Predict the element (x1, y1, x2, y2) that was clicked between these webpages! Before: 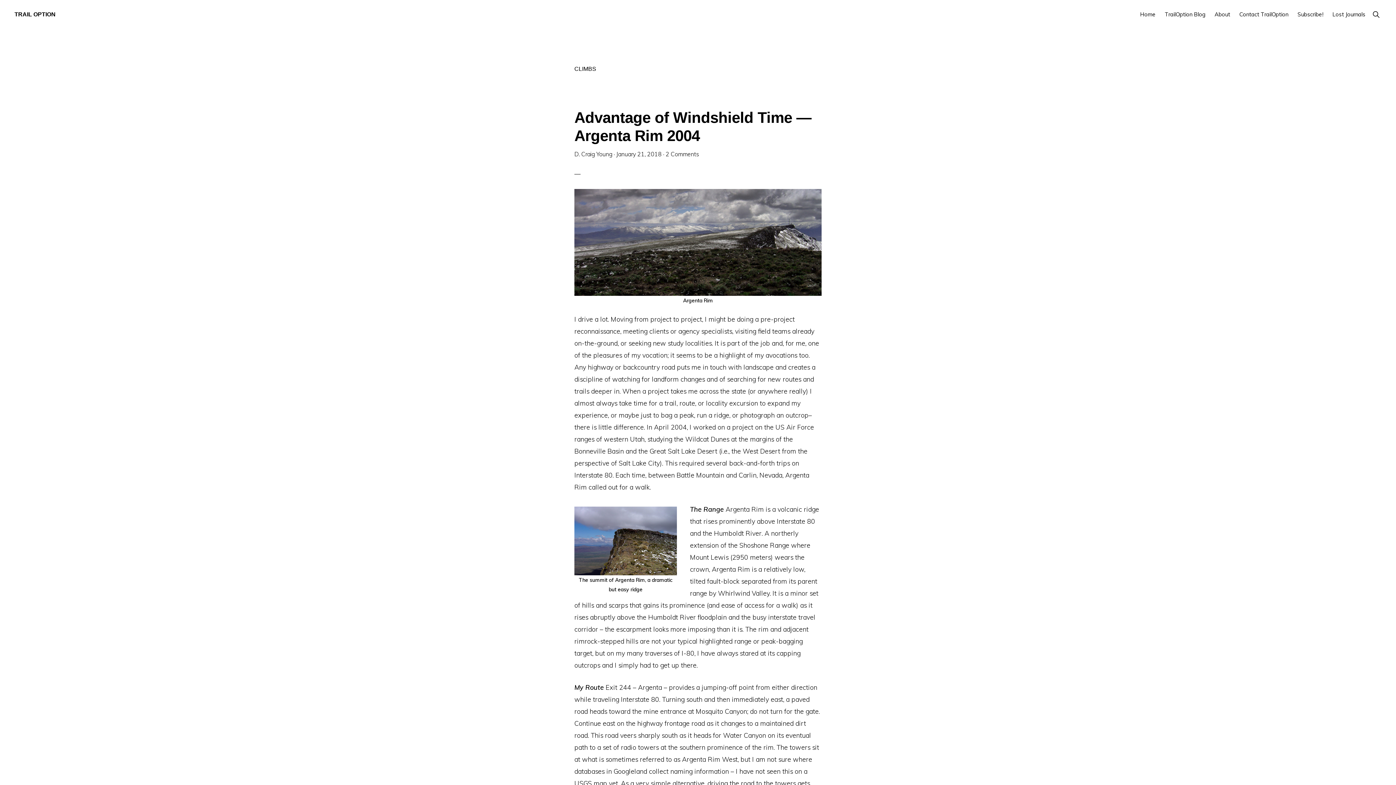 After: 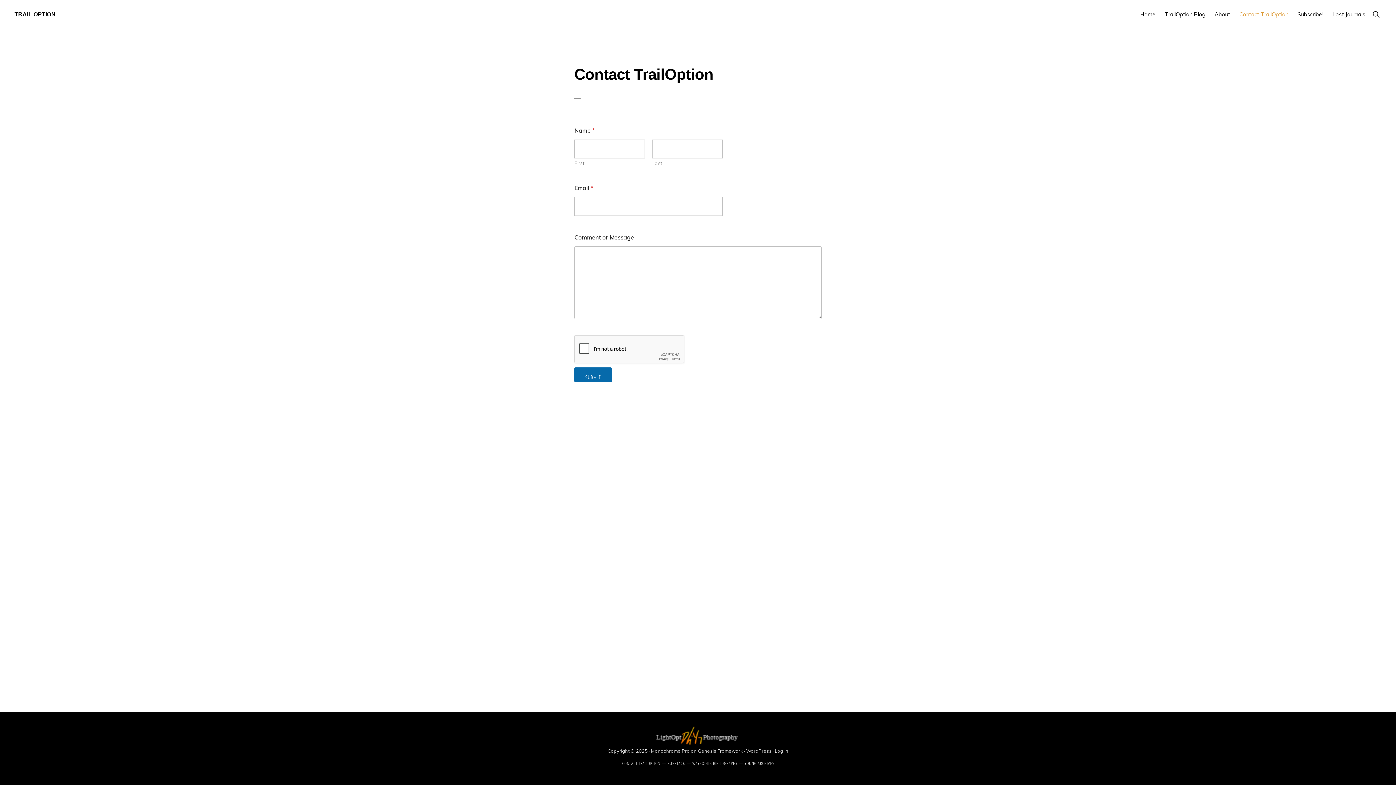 Action: bbox: (1236, 4, 1292, 24) label: Contact TrailOption